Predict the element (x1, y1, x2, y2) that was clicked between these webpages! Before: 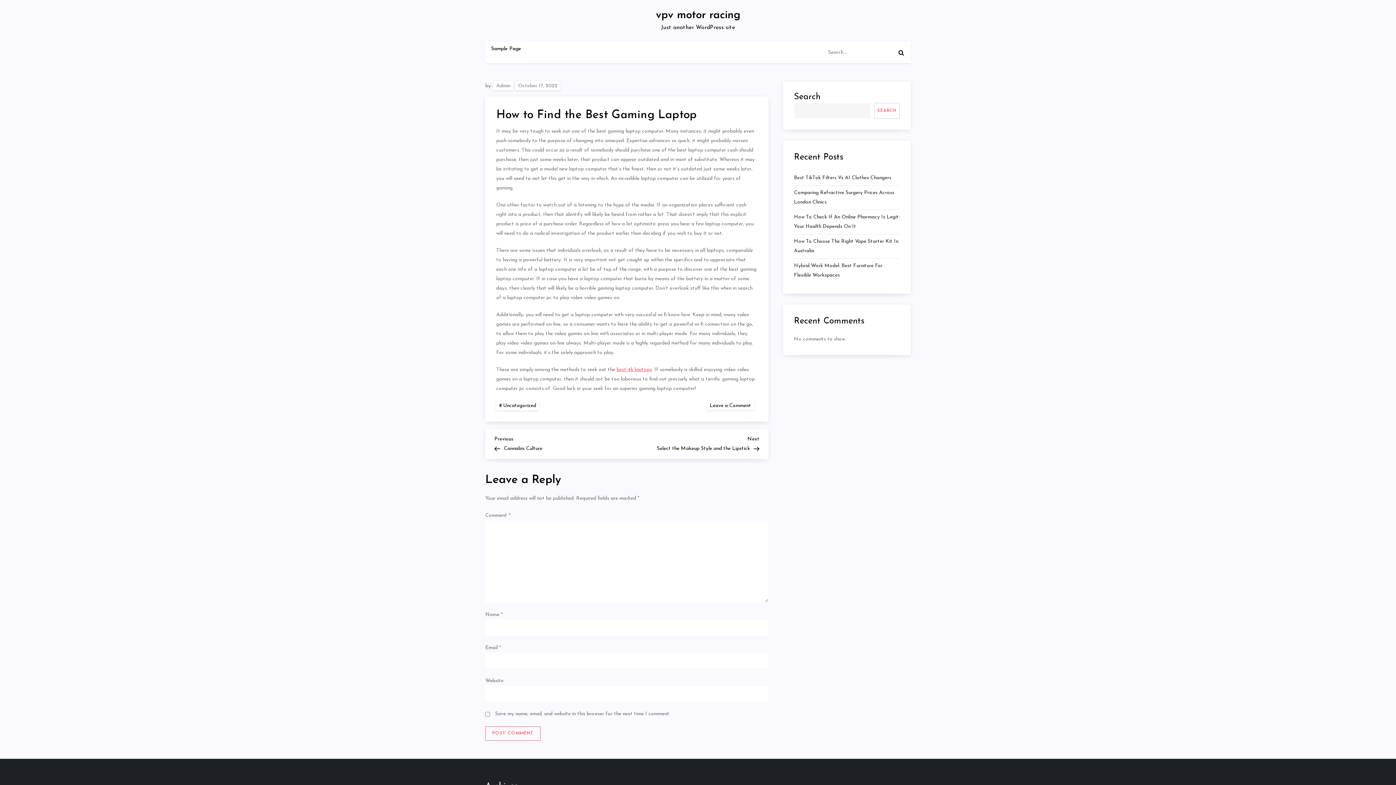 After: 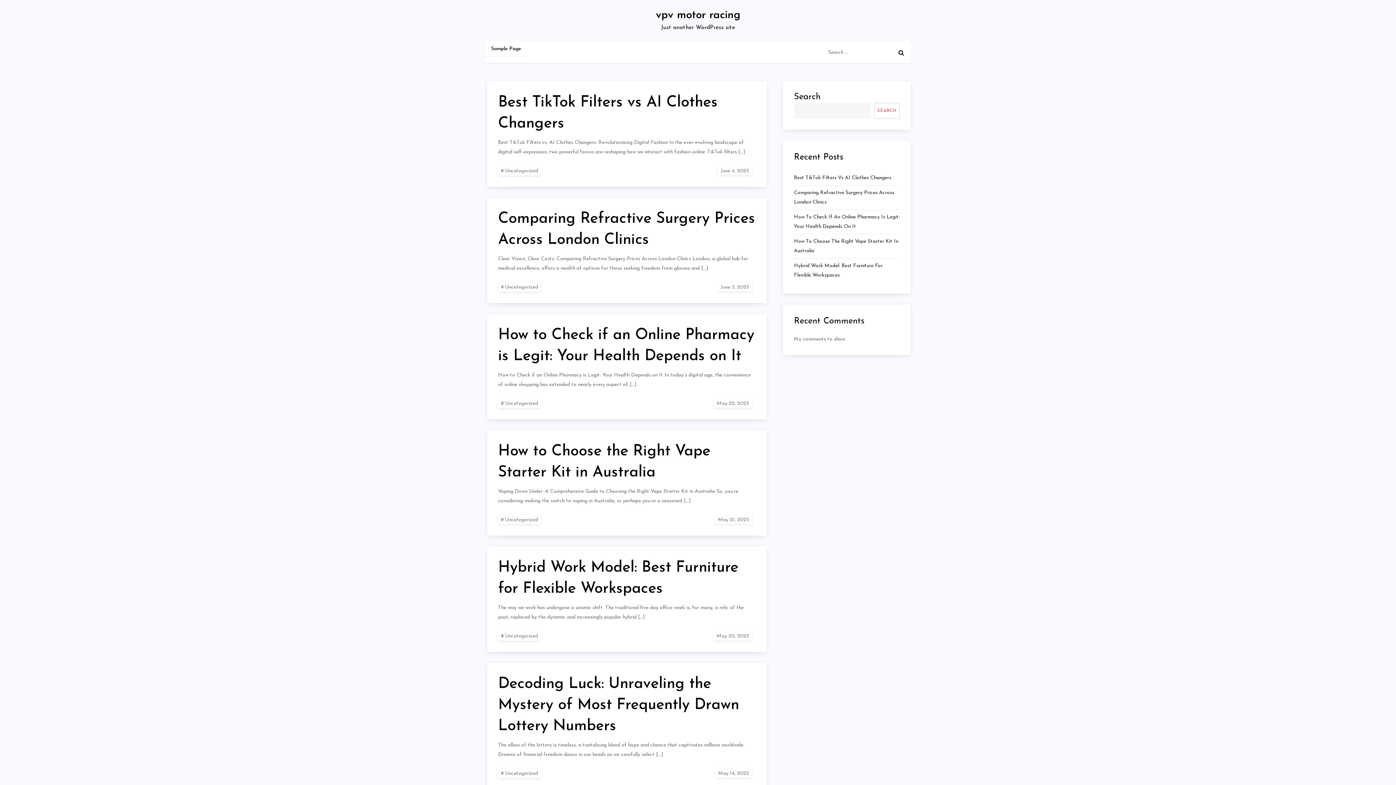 Action: label: Uncategorized bbox: (496, 401, 539, 410)